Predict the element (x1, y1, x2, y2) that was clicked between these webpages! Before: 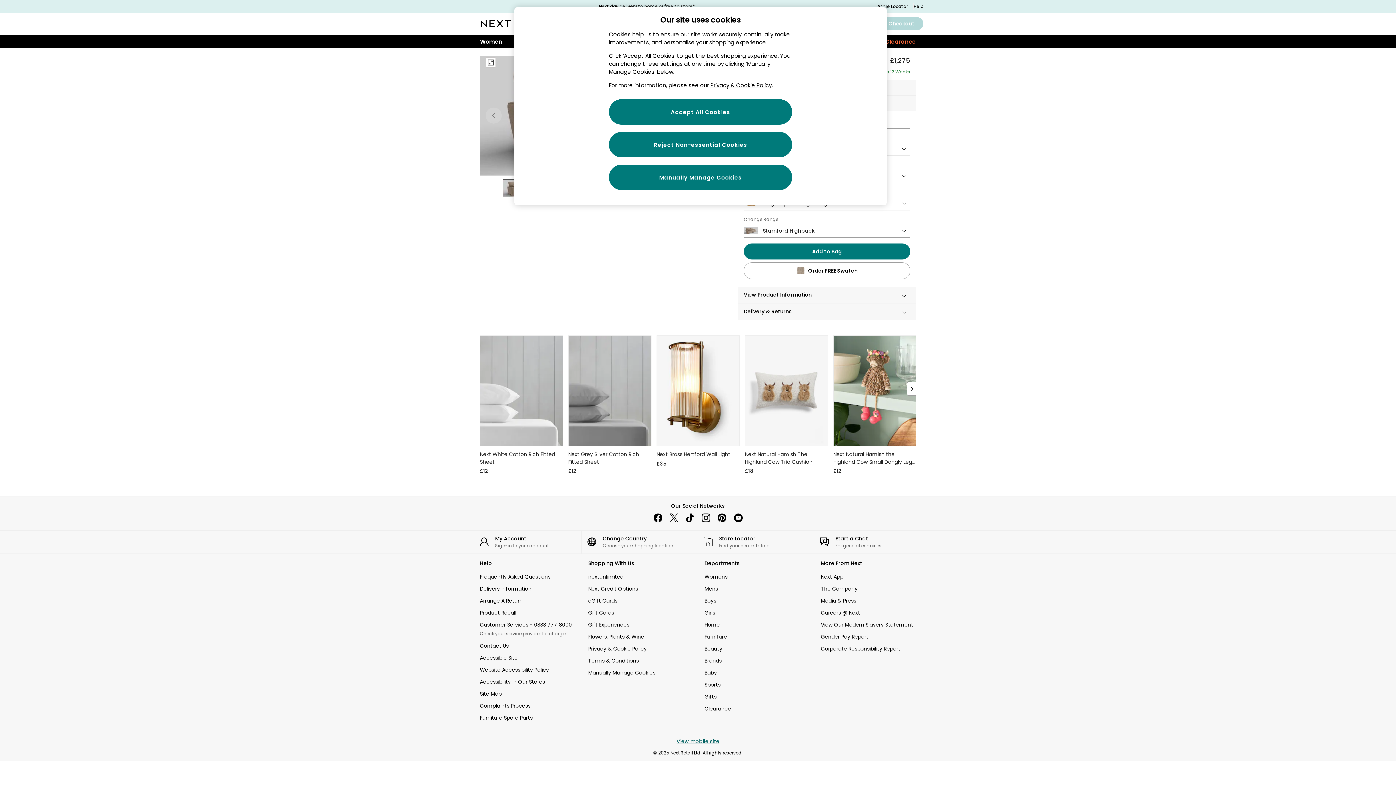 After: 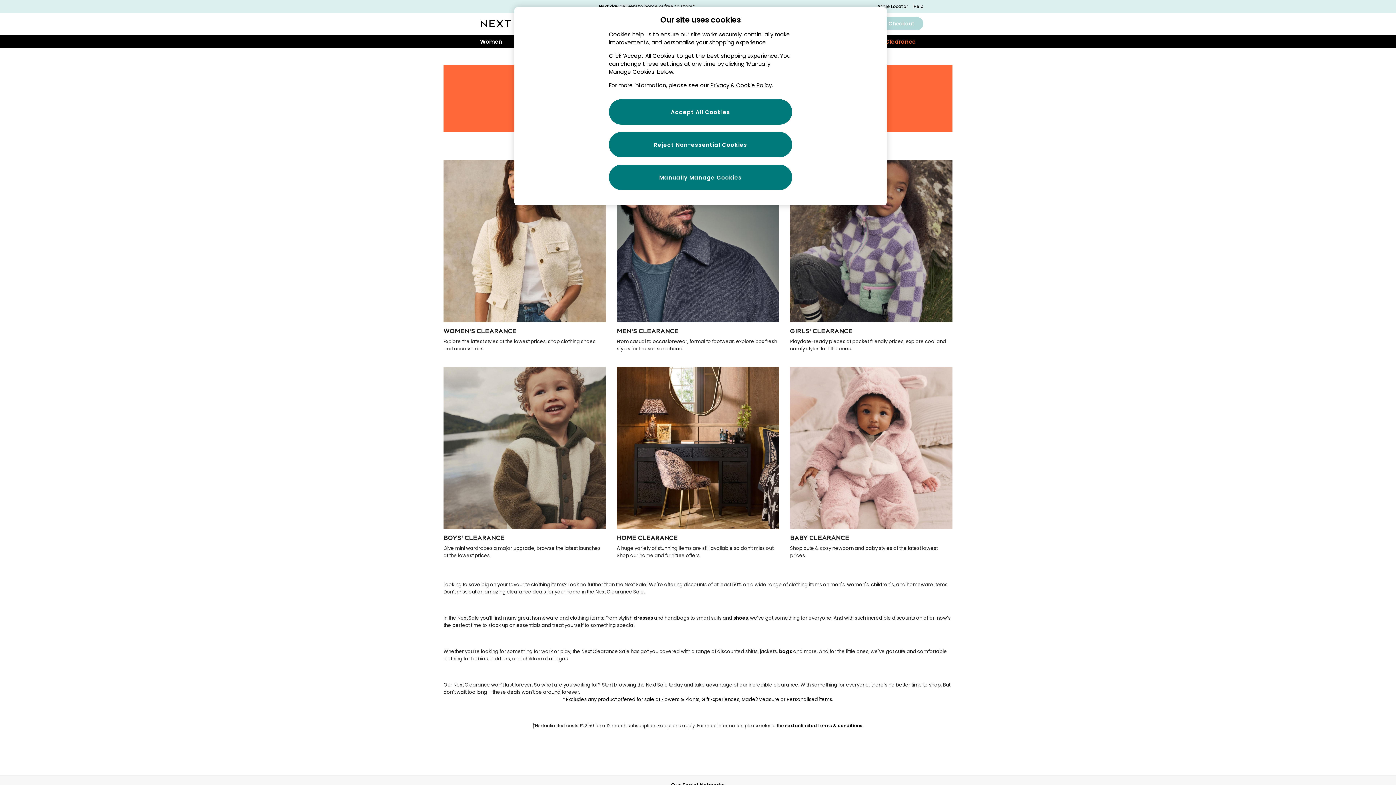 Action: bbox: (704, 705, 808, 712) label: Clearance